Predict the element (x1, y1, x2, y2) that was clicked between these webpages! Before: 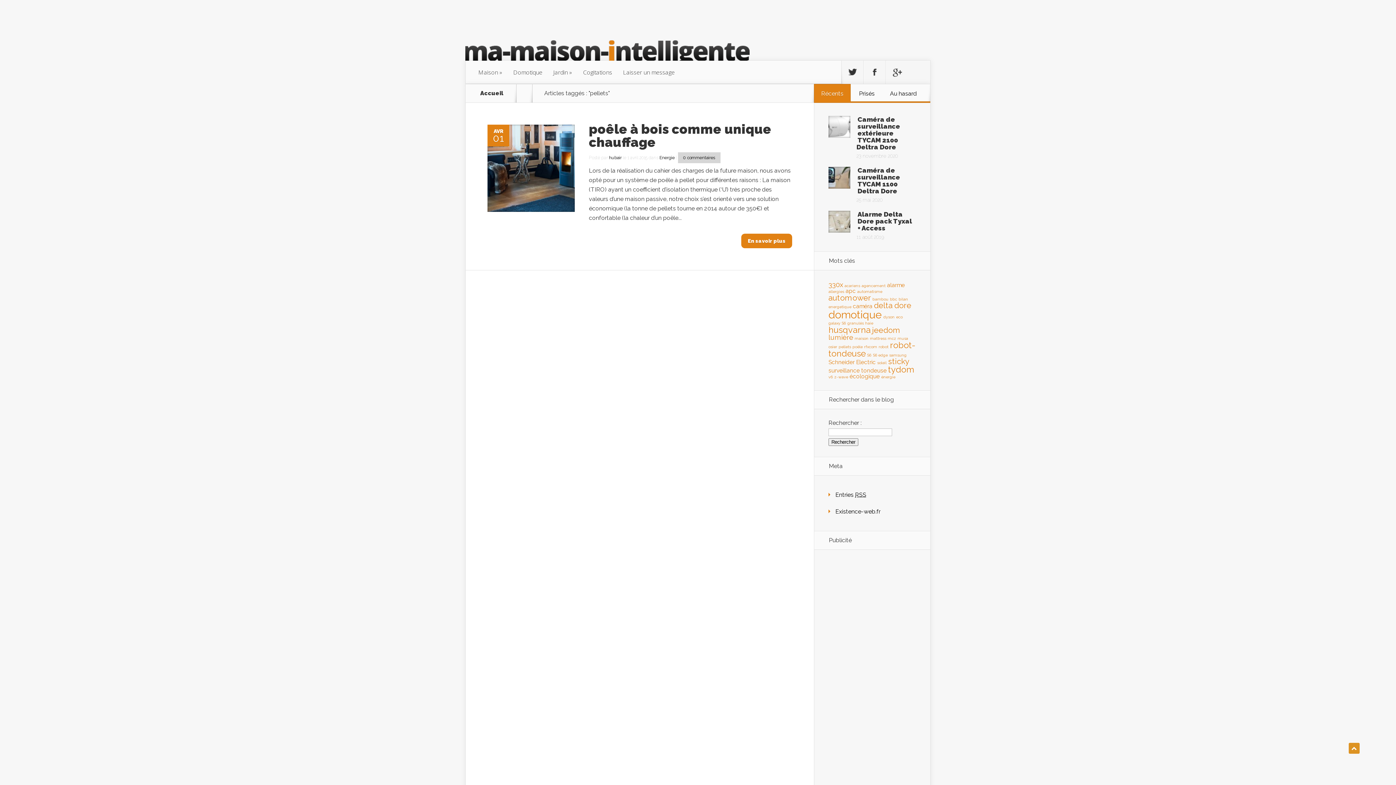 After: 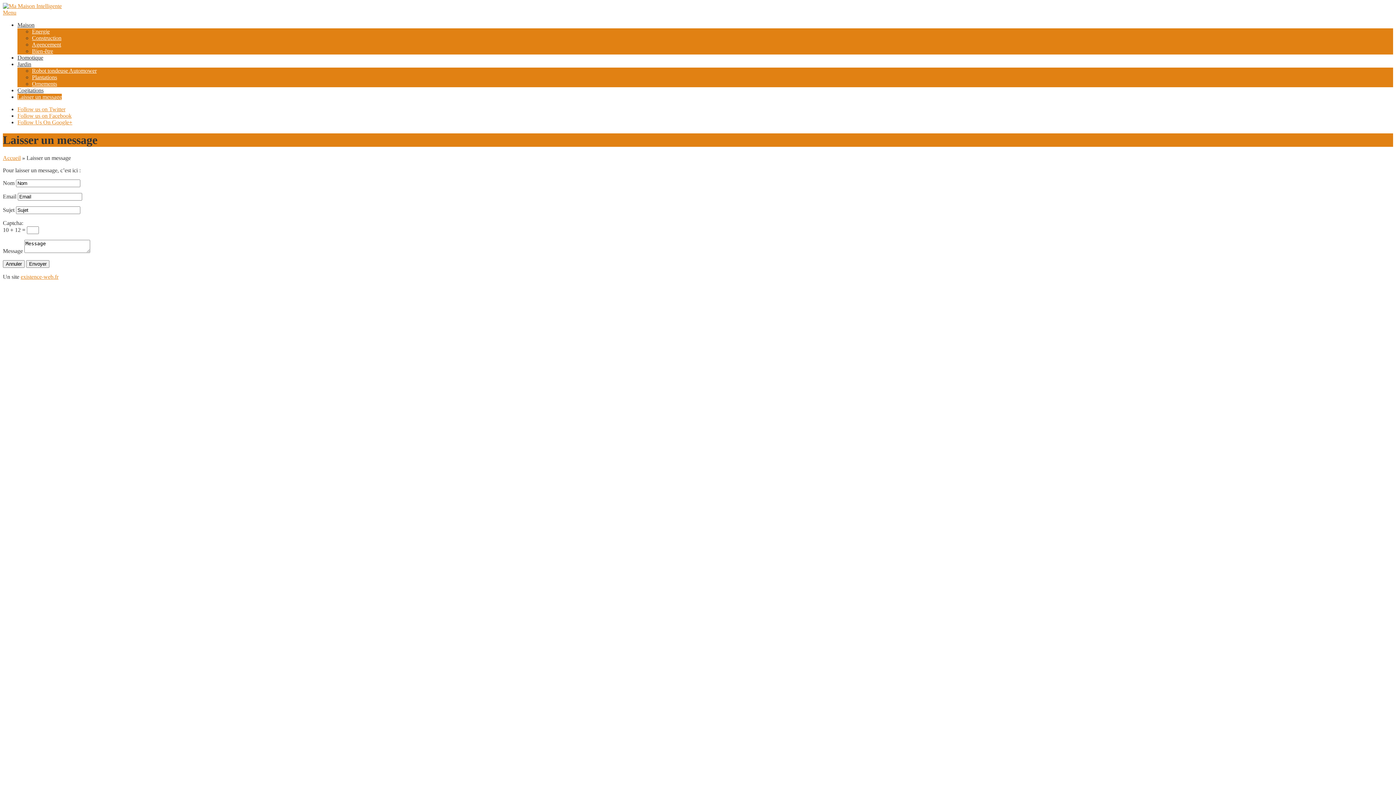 Action: label: Laisser un message bbox: (617, 60, 680, 84)